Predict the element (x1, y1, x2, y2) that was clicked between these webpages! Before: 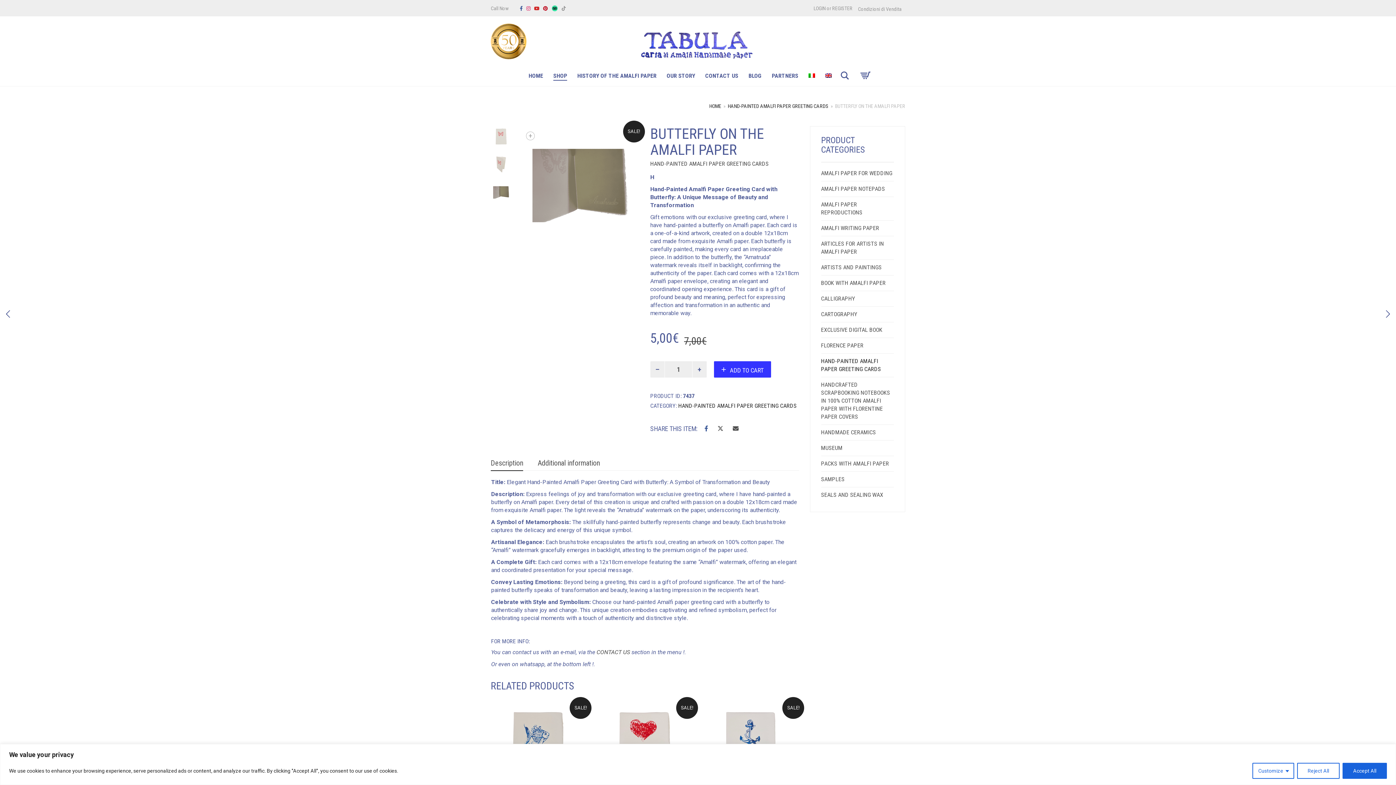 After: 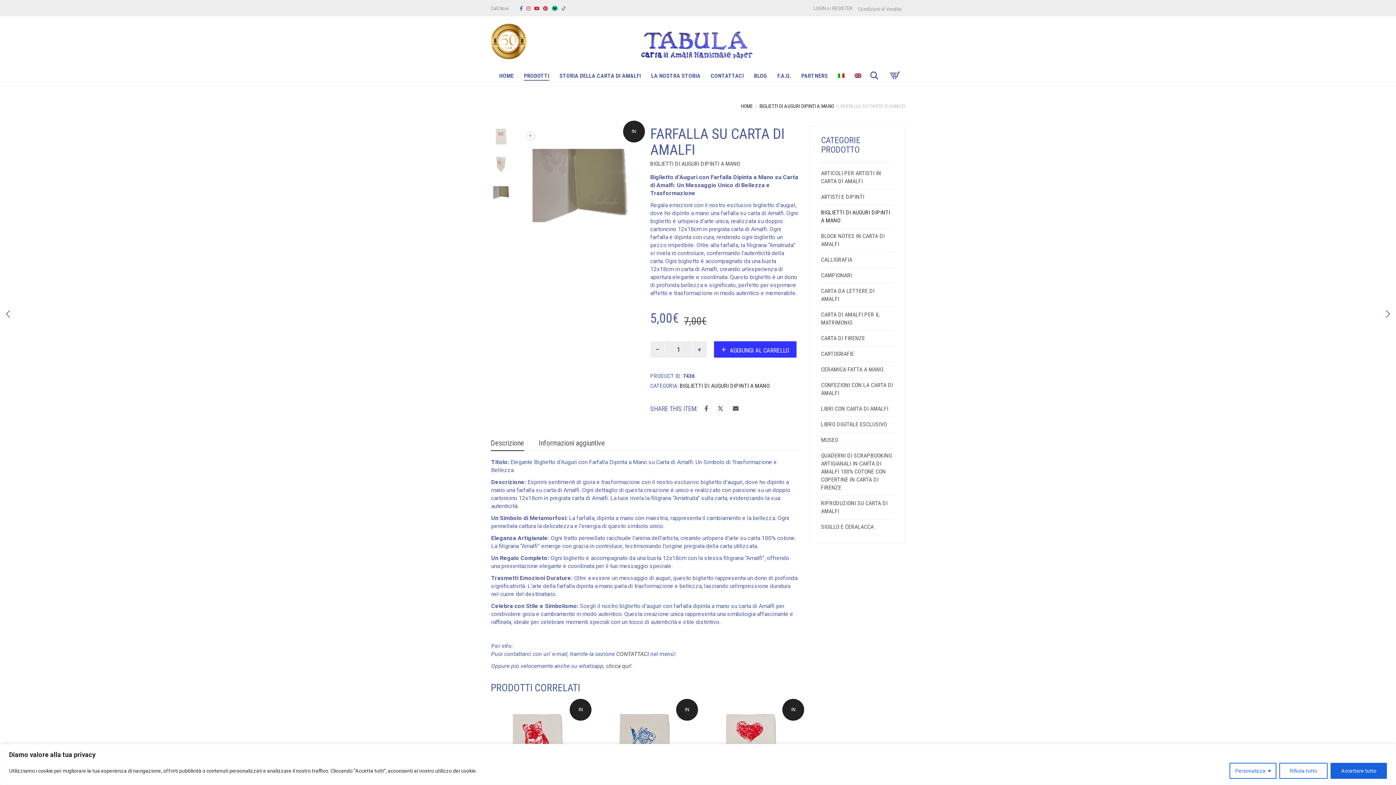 Action: bbox: (804, 66, 819, 86)